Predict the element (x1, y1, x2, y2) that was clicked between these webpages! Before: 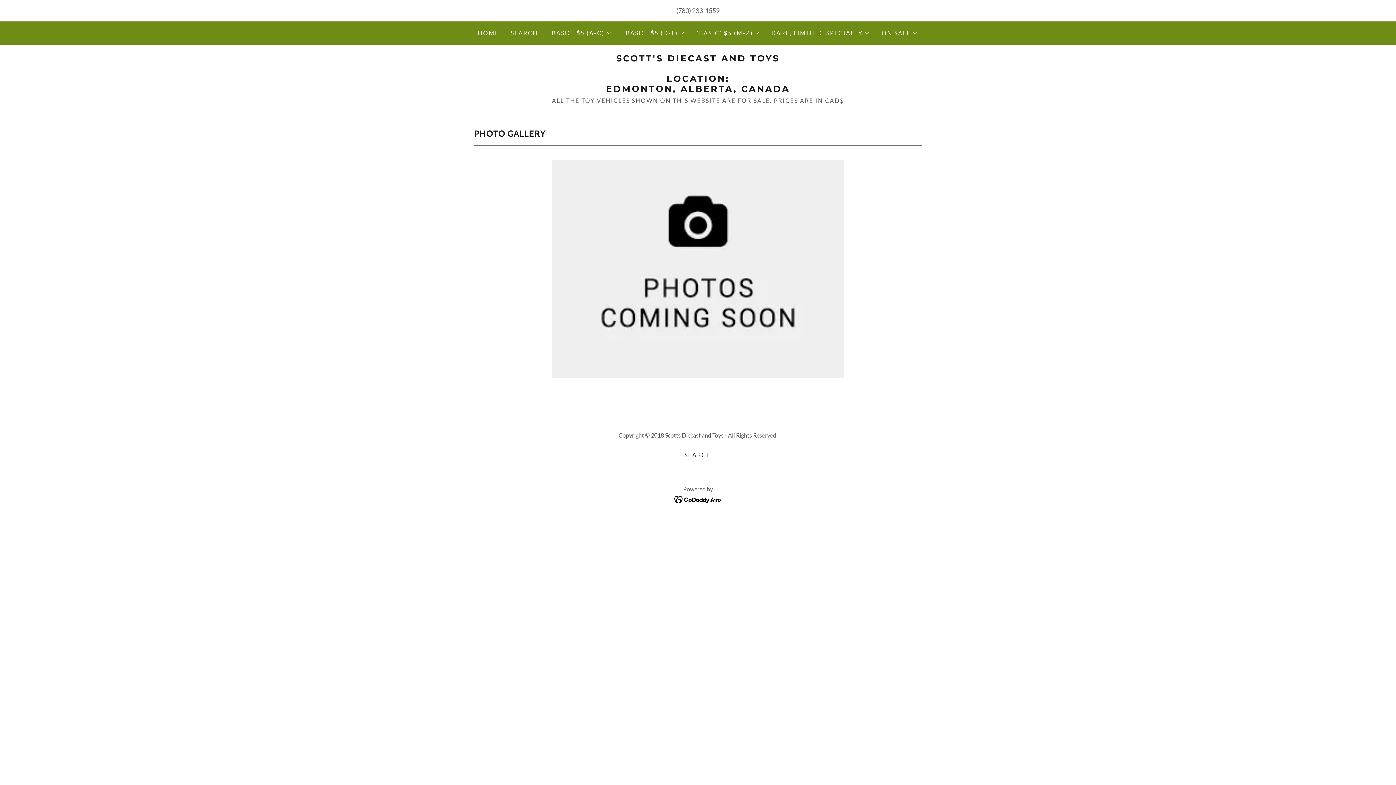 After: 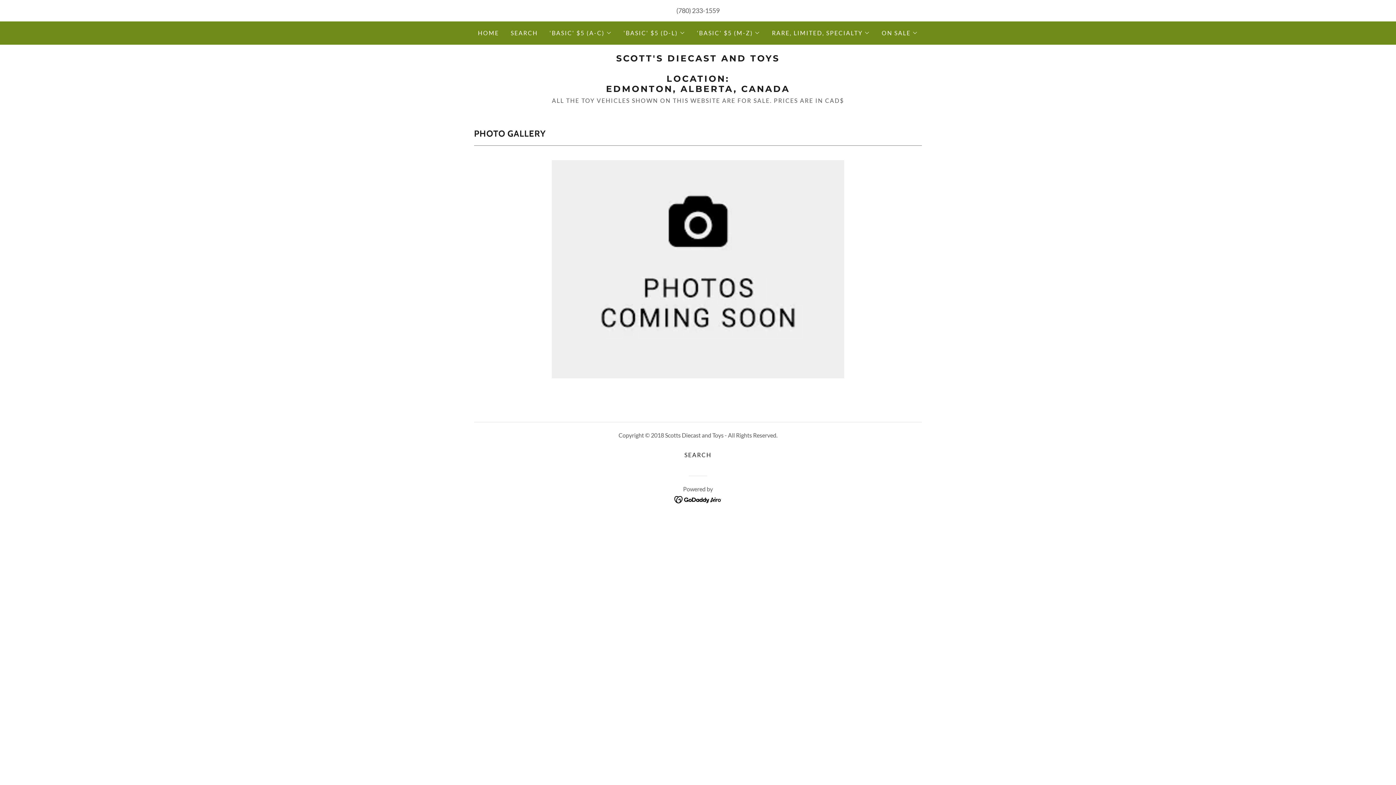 Action: bbox: (674, 495, 722, 503)